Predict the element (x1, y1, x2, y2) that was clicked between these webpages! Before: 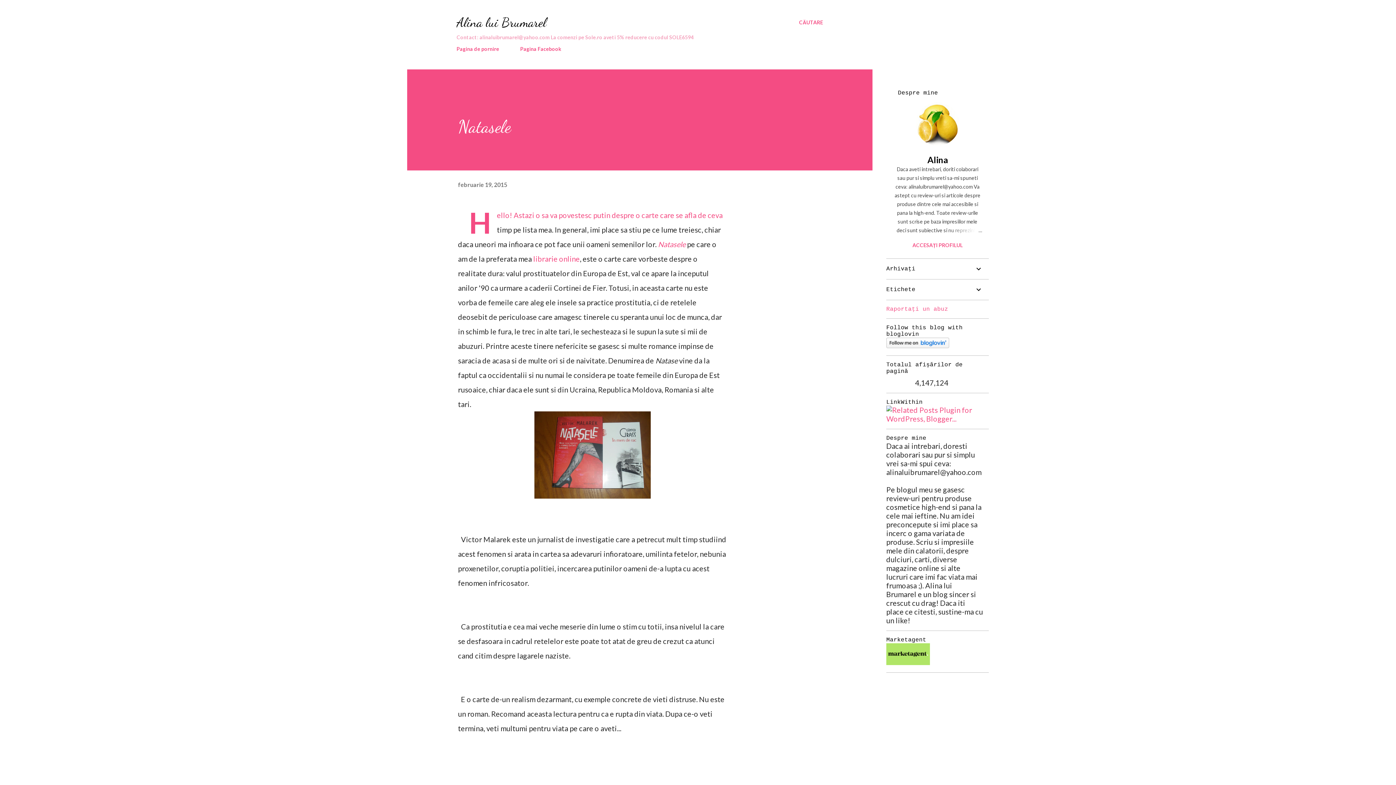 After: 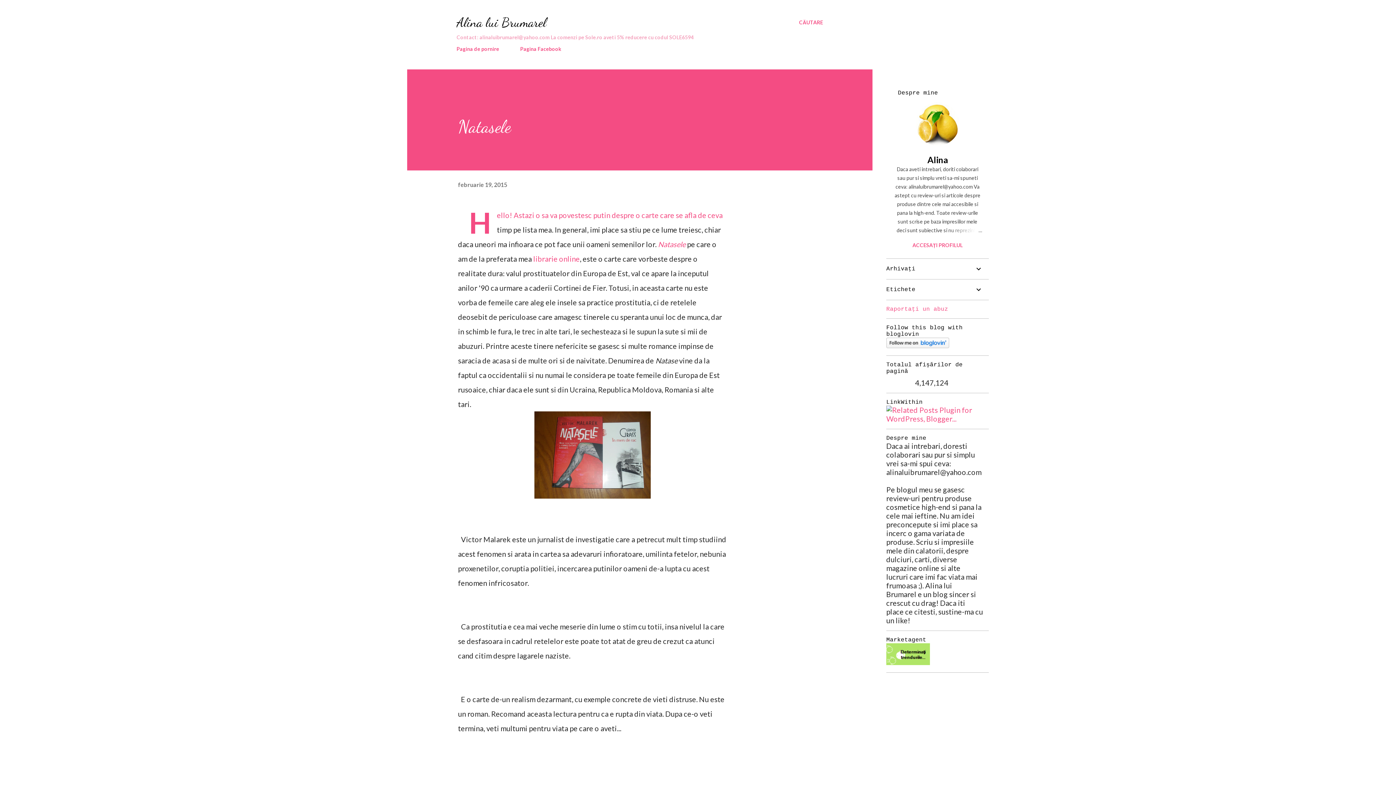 Action: bbox: (886, 306, 948, 312) label: Raportați un abuz